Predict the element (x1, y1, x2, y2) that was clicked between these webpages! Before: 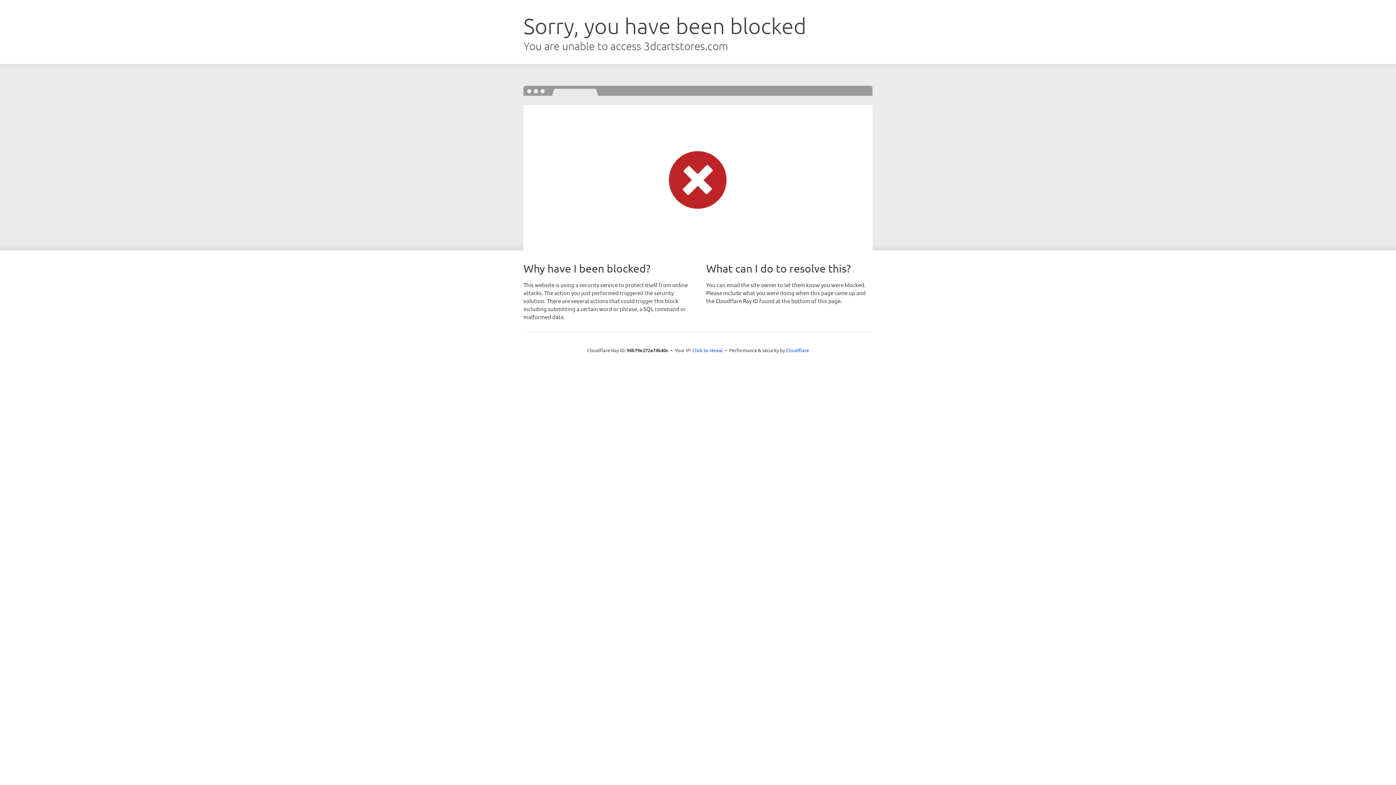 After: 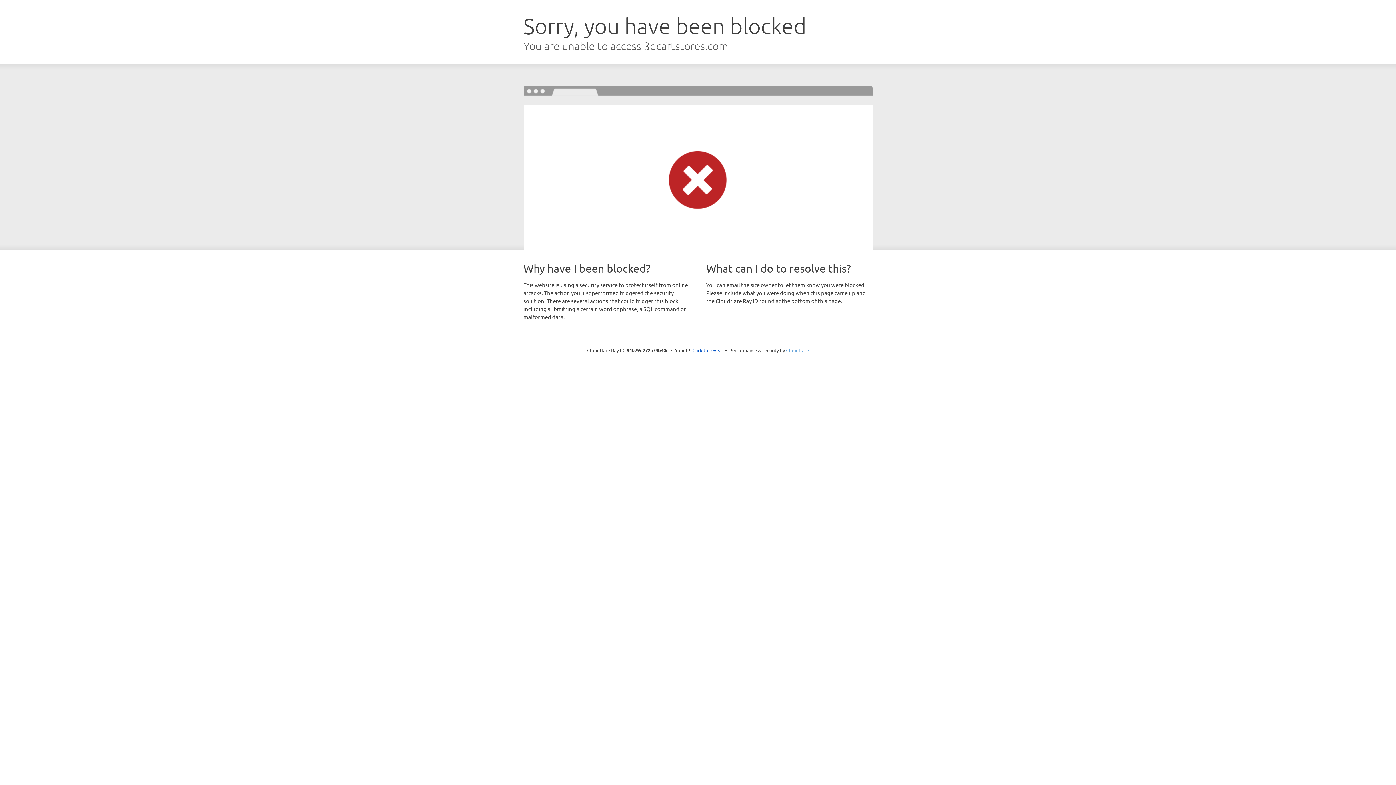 Action: bbox: (786, 347, 809, 353) label: Cloudflare